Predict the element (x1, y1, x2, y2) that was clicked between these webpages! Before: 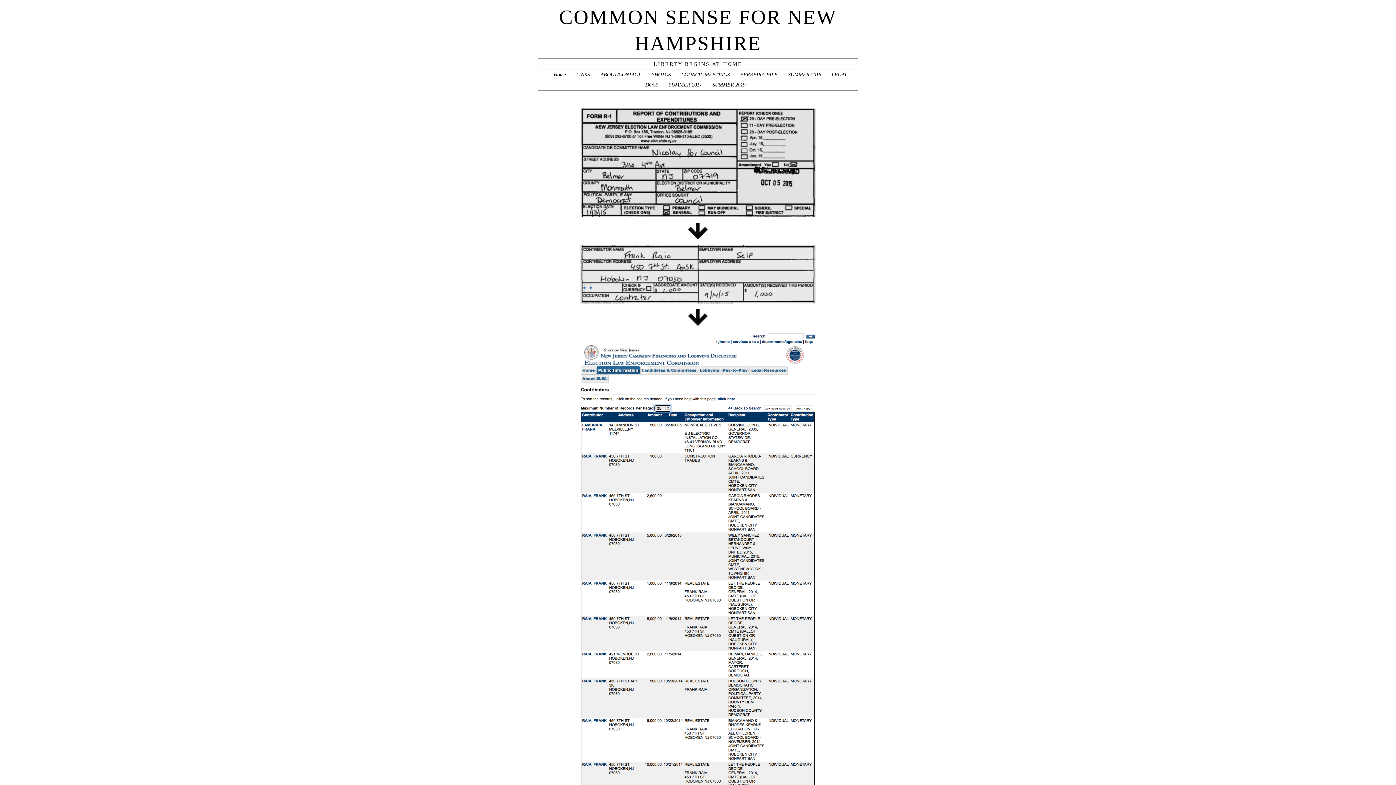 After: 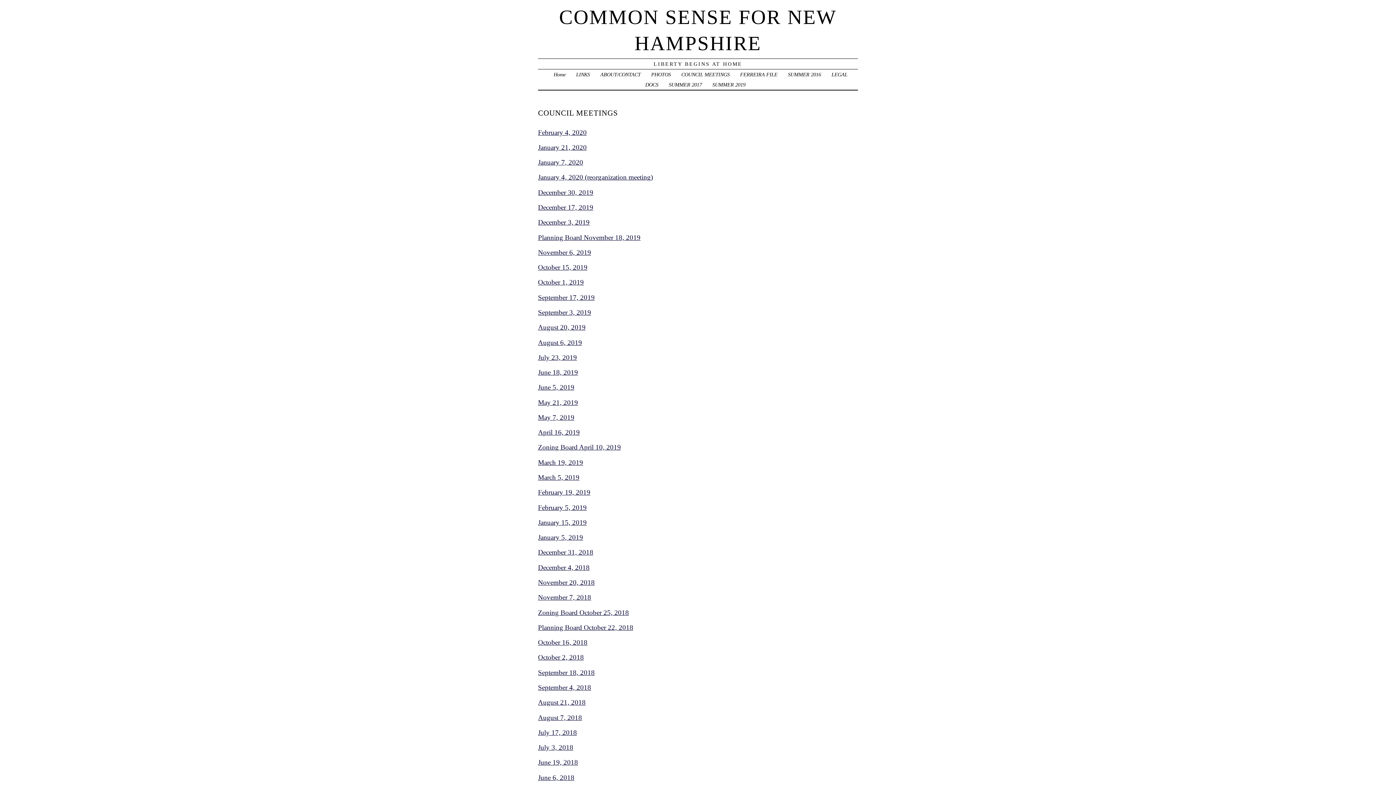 Action: label: COUNCIL MEETINGS bbox: (681, 71, 729, 77)